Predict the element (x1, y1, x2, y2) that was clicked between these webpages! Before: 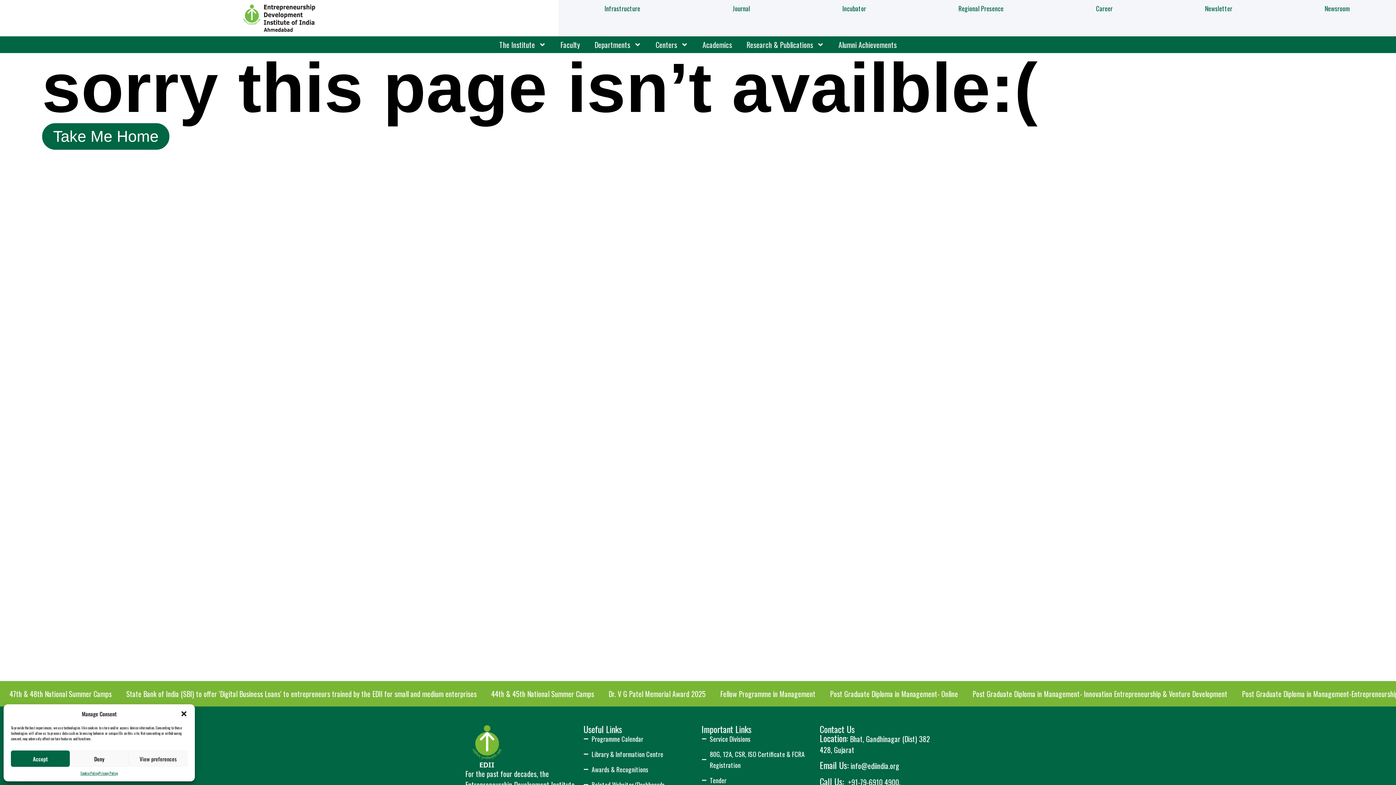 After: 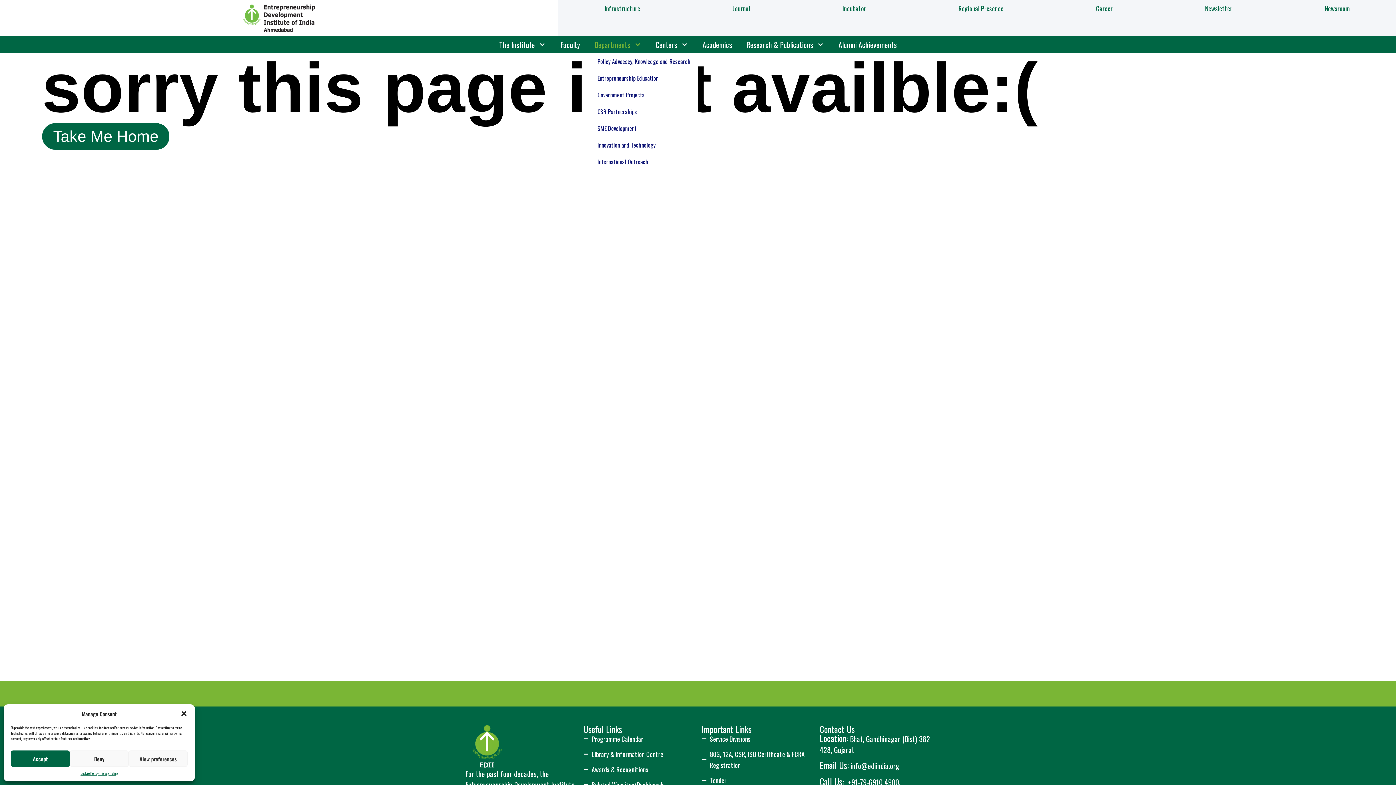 Action: bbox: (587, 36, 648, 53) label: Departments